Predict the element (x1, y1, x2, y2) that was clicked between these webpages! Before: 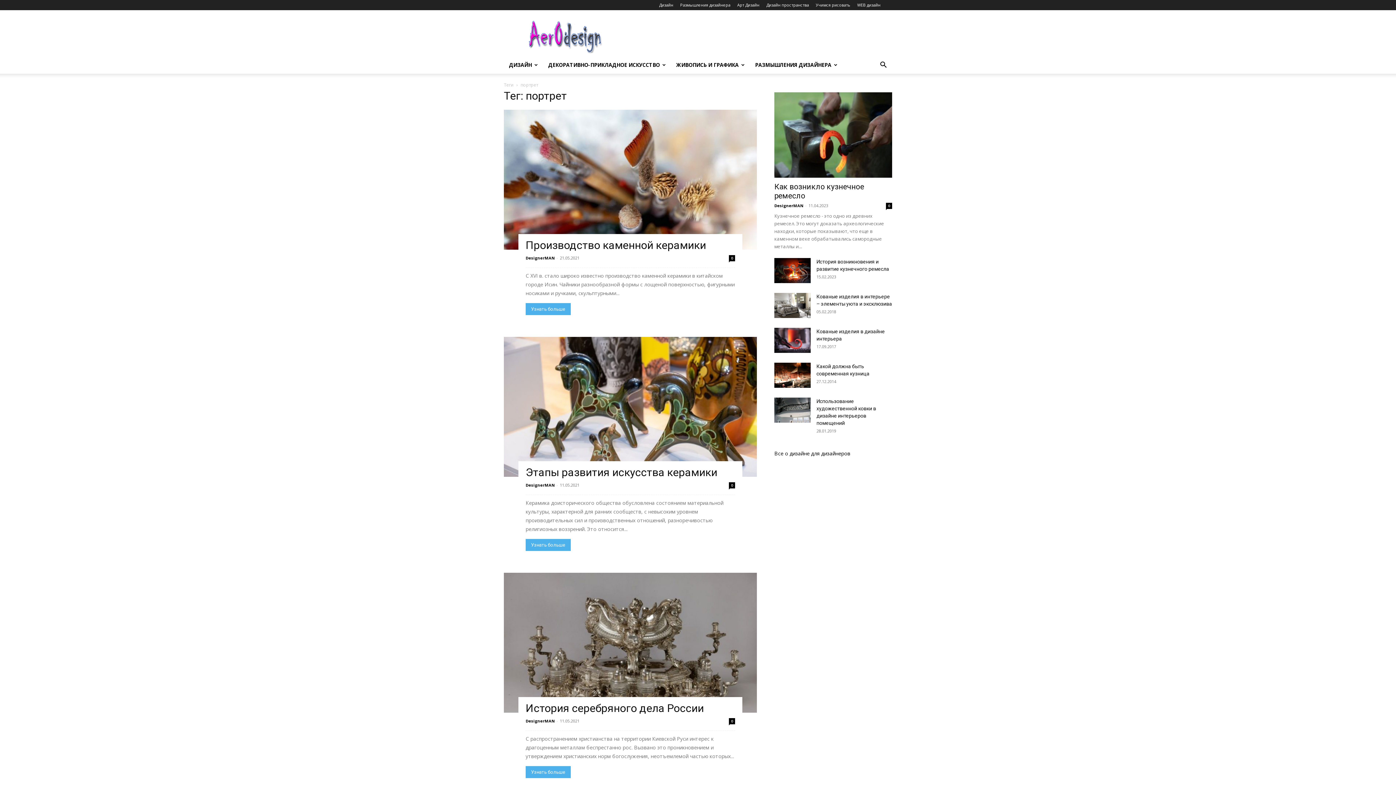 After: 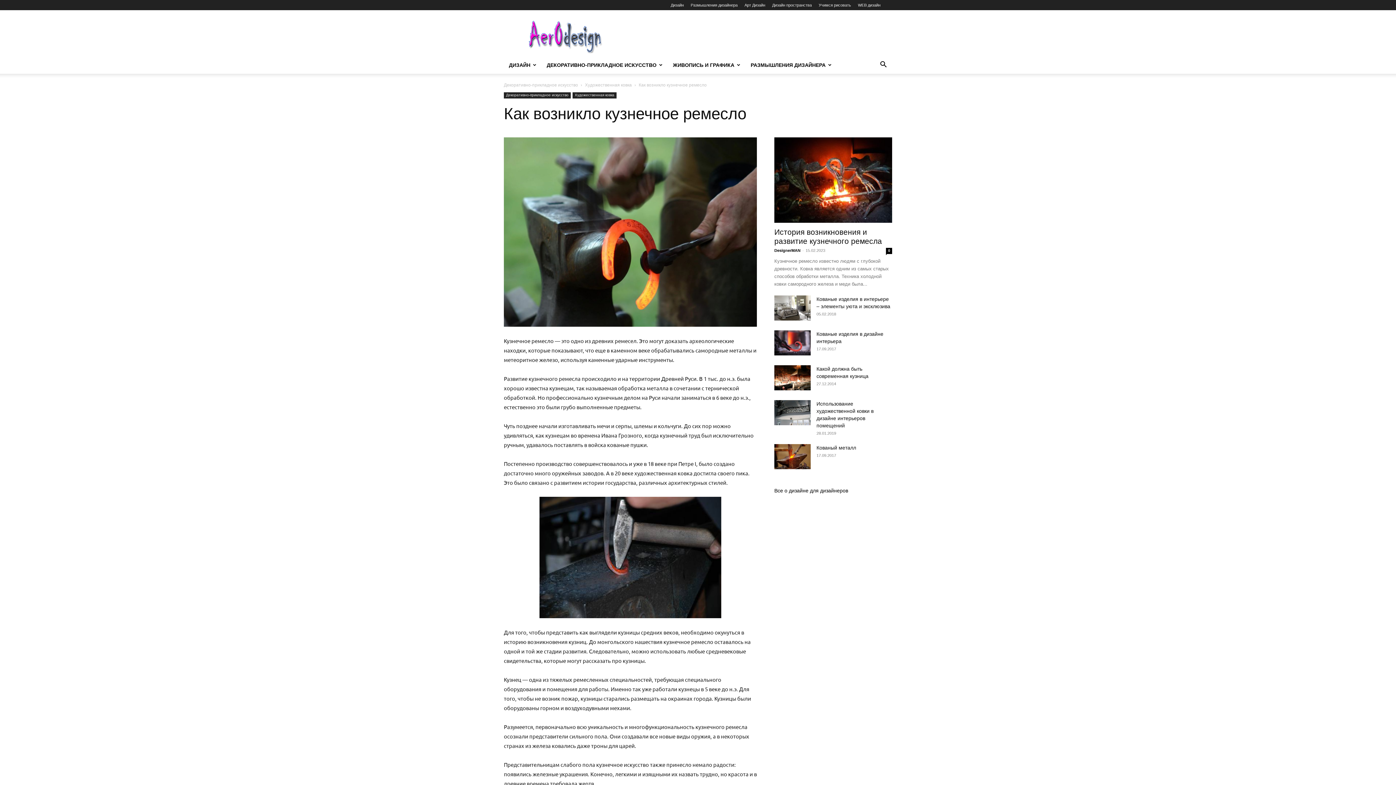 Action: bbox: (774, 92, 892, 177)